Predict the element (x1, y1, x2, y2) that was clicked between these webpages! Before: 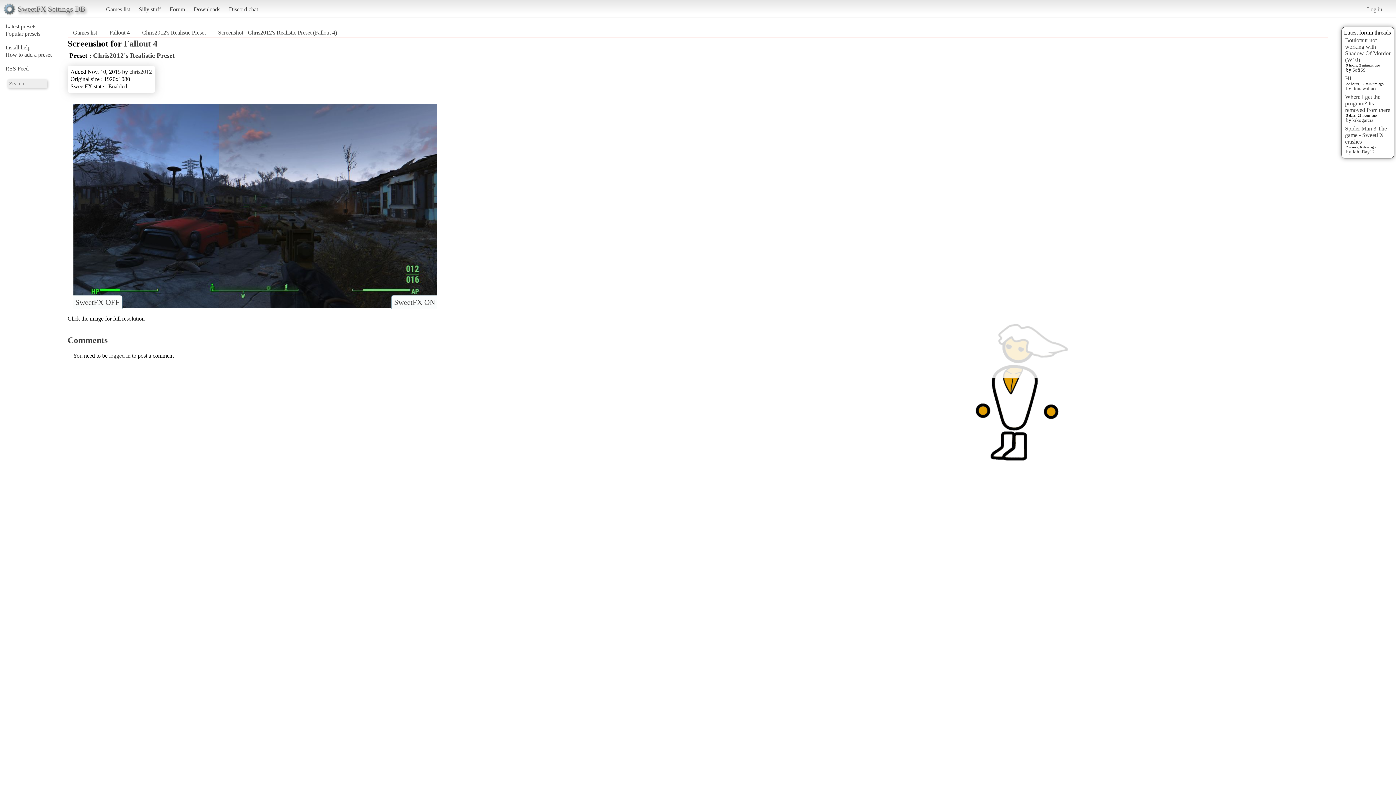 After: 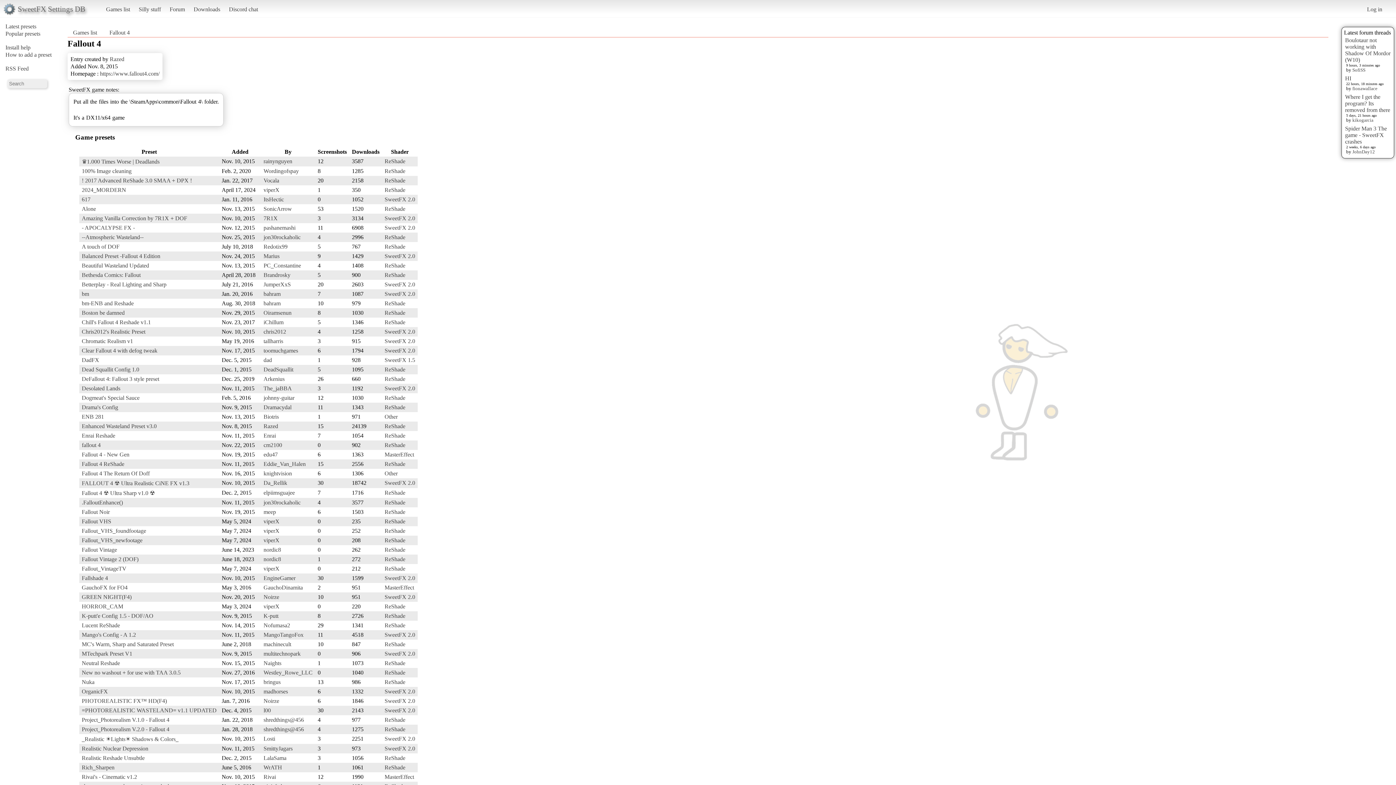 Action: label: Fallout 4 bbox: (124, 38, 157, 48)